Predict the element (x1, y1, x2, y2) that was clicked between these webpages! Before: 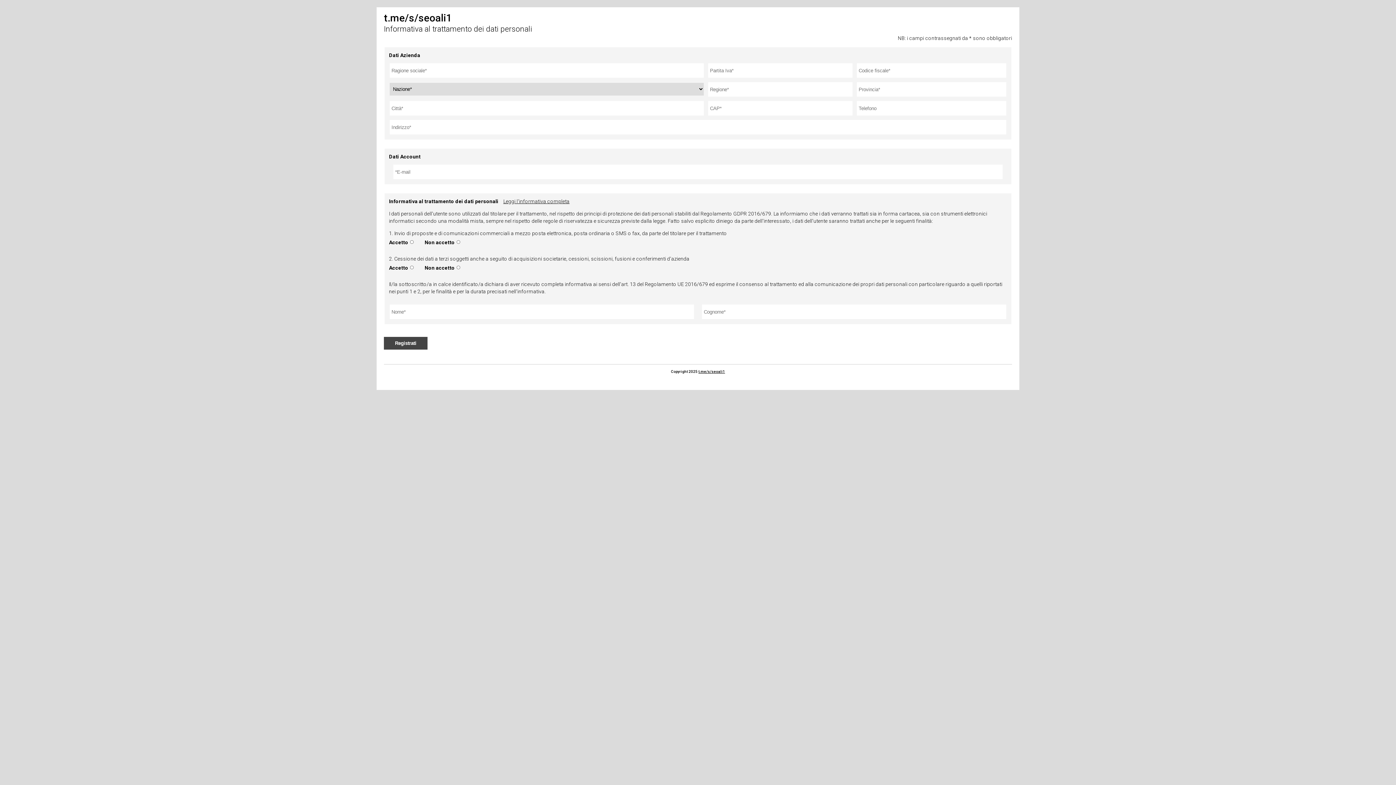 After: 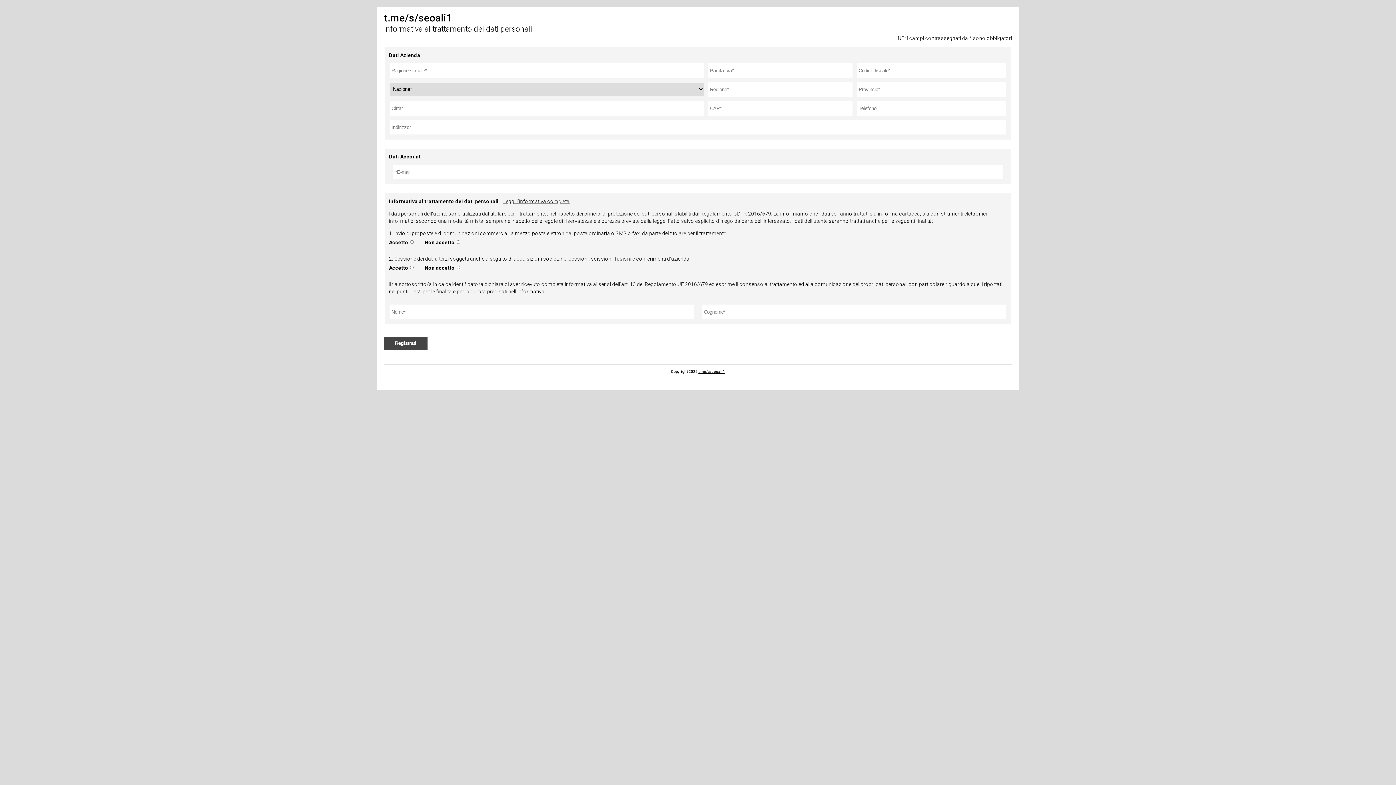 Action: bbox: (503, 198, 569, 204) label: Leggi l'informativa completa